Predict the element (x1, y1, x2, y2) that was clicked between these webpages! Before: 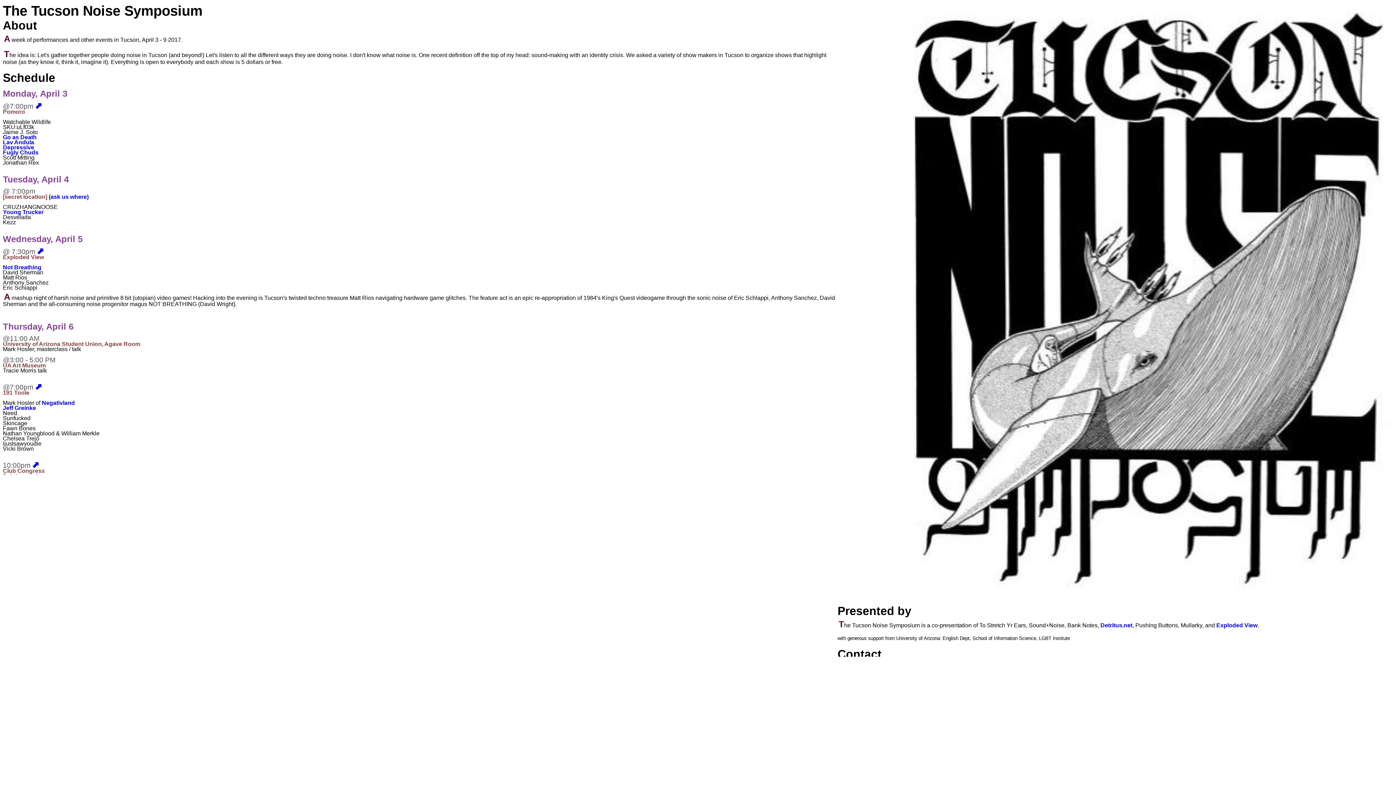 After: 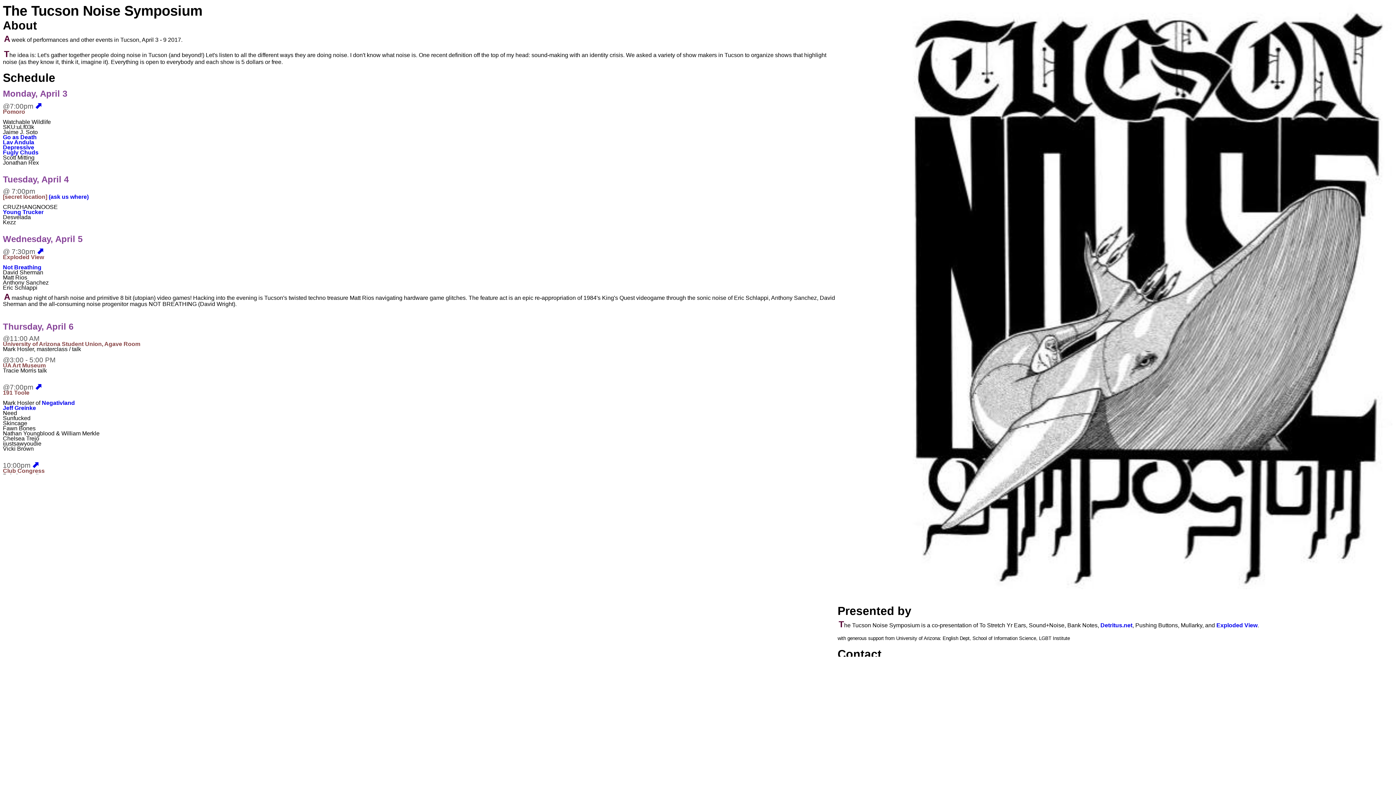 Action: bbox: (2, 139, 34, 145) label: Lav Andula